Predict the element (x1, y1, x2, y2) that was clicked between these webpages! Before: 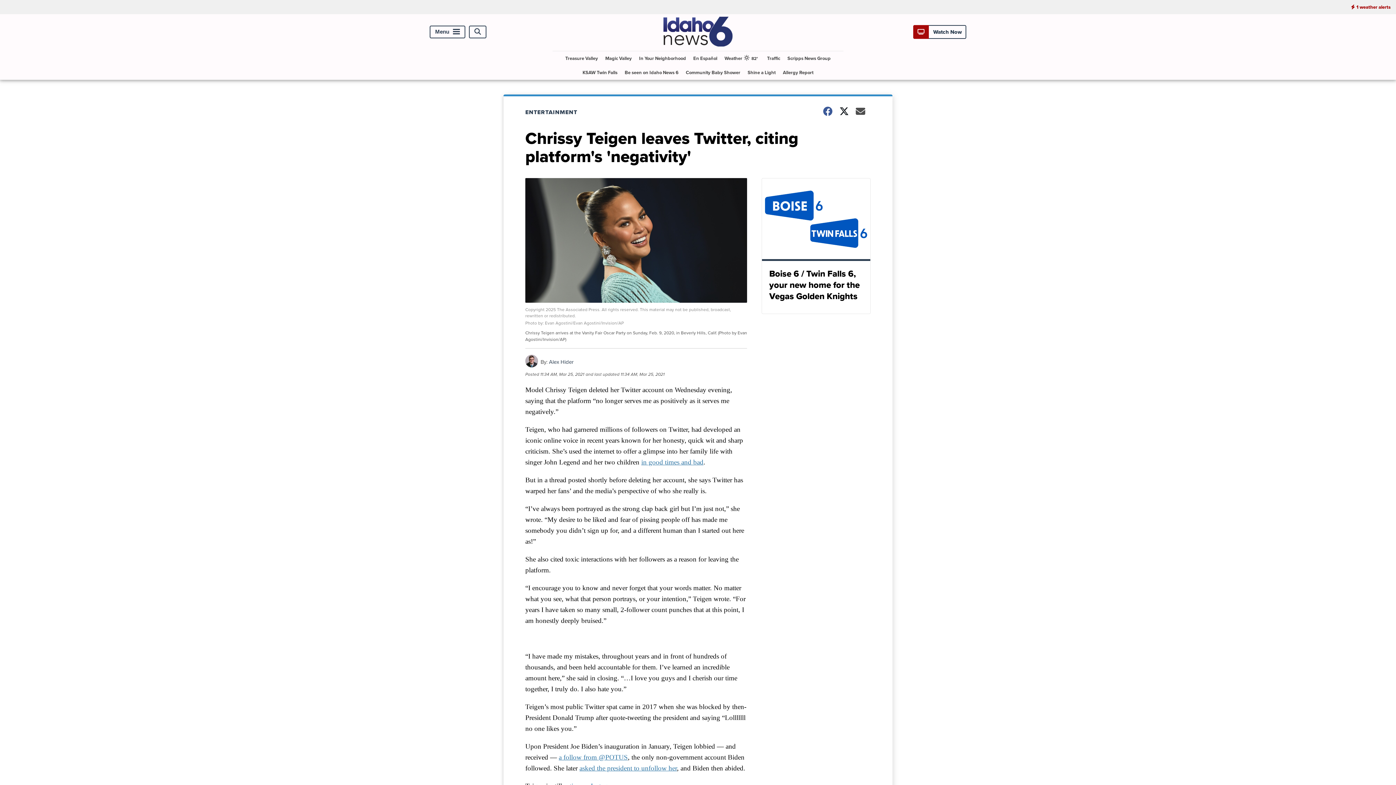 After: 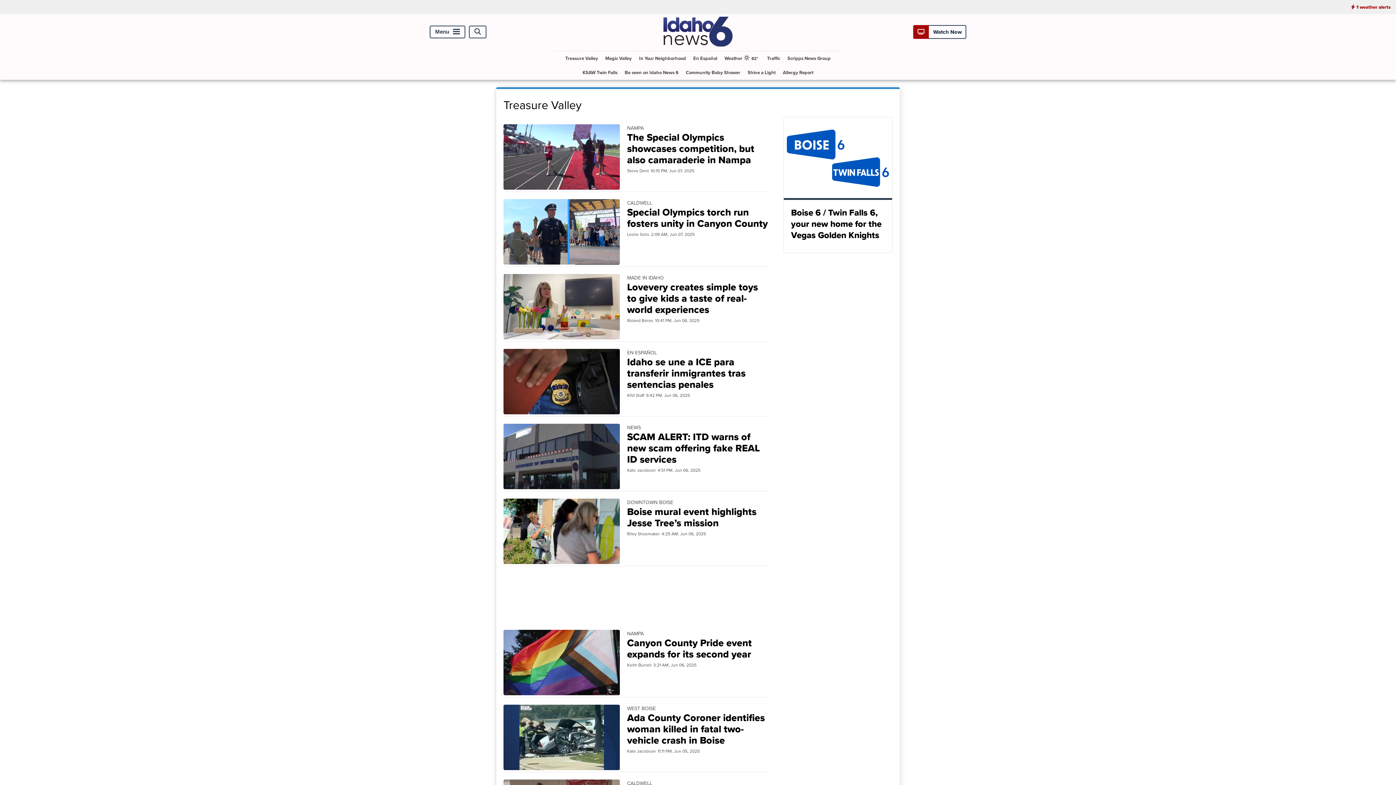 Action: bbox: (562, 51, 601, 65) label: Treasure Valley